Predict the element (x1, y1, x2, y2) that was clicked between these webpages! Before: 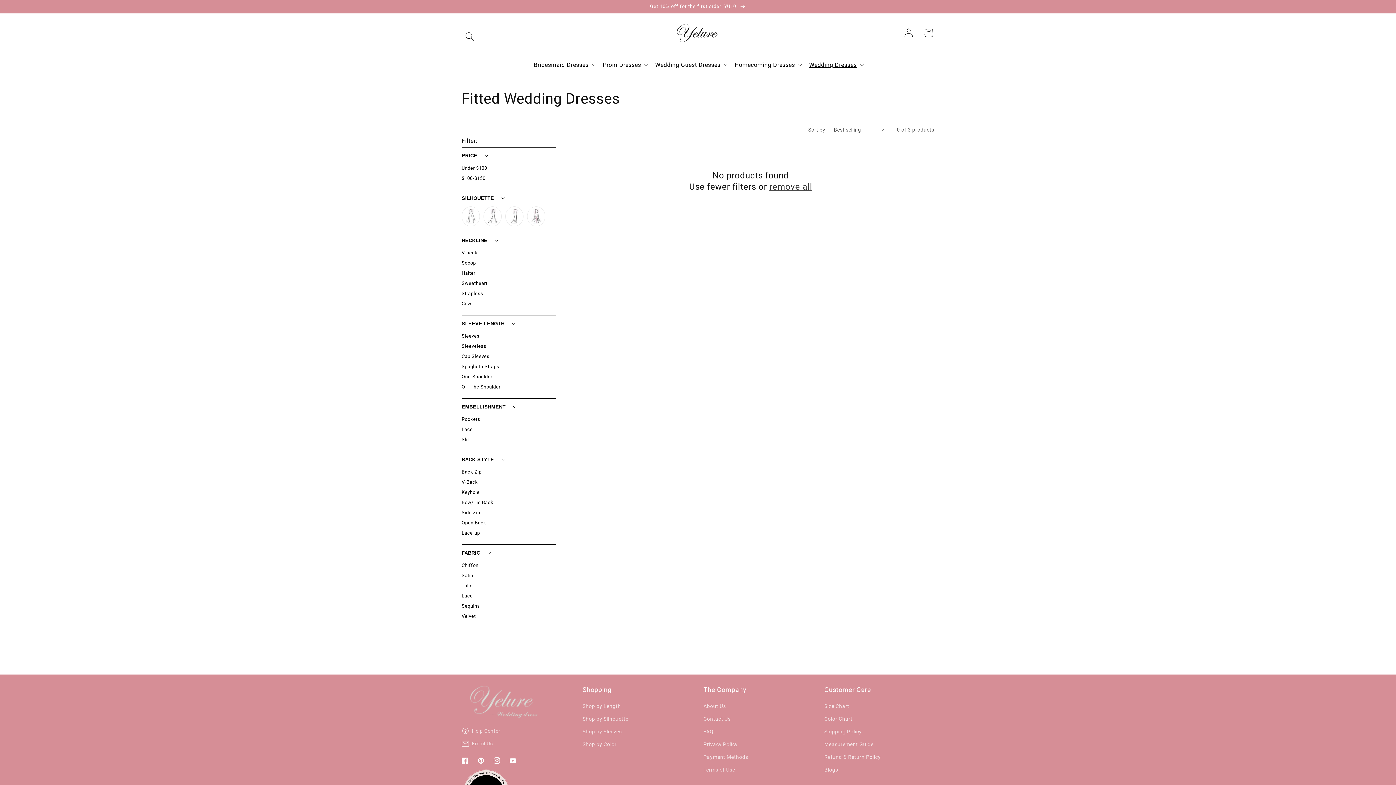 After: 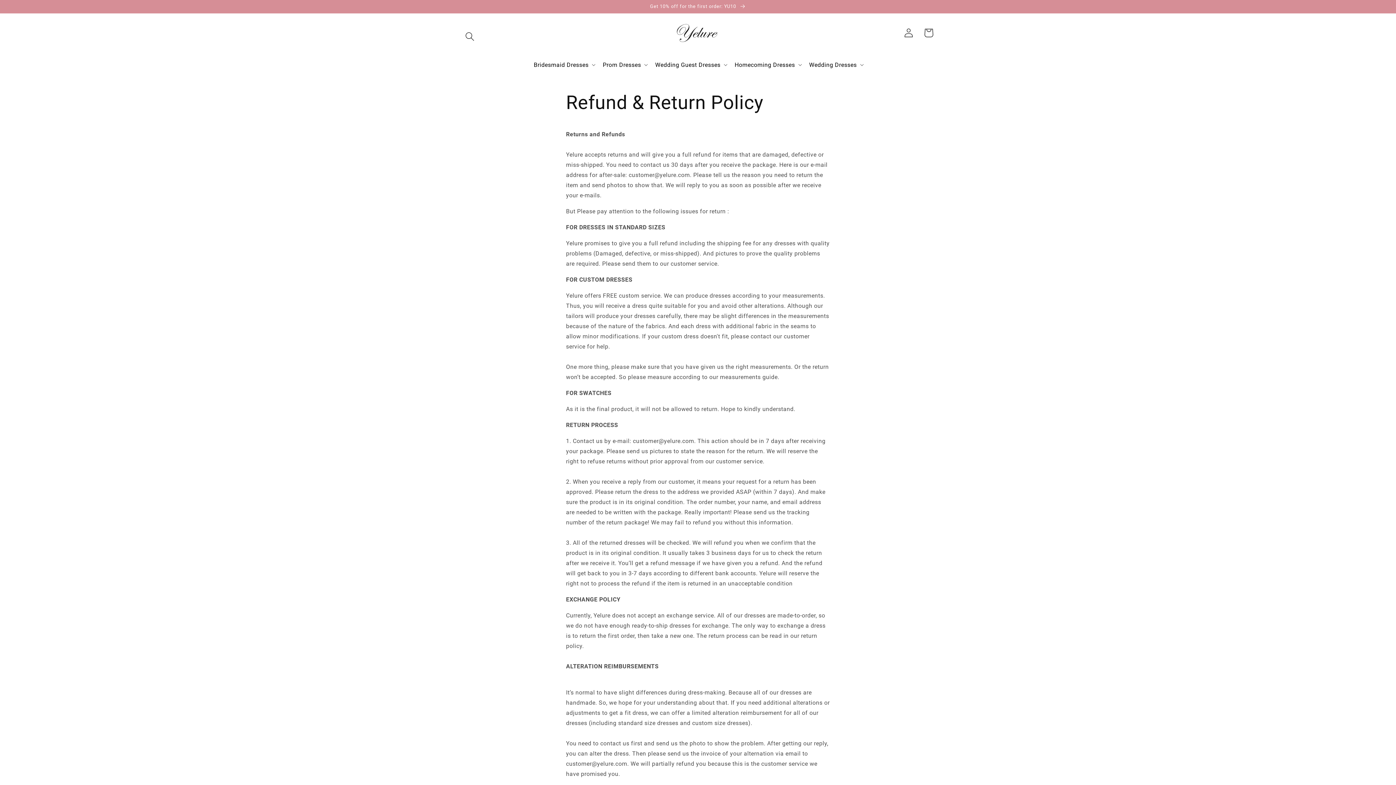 Action: bbox: (824, 751, 880, 763) label: Refund & Return Policy